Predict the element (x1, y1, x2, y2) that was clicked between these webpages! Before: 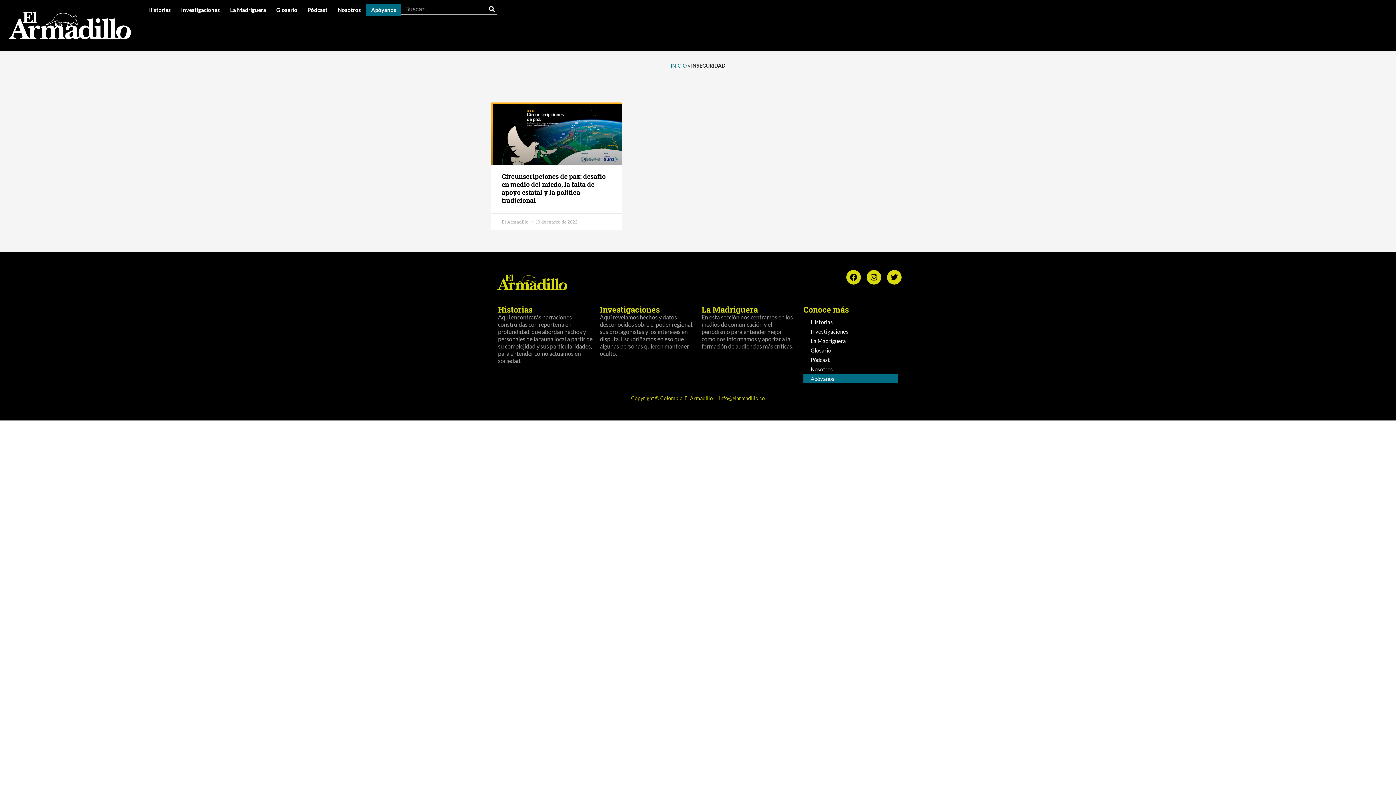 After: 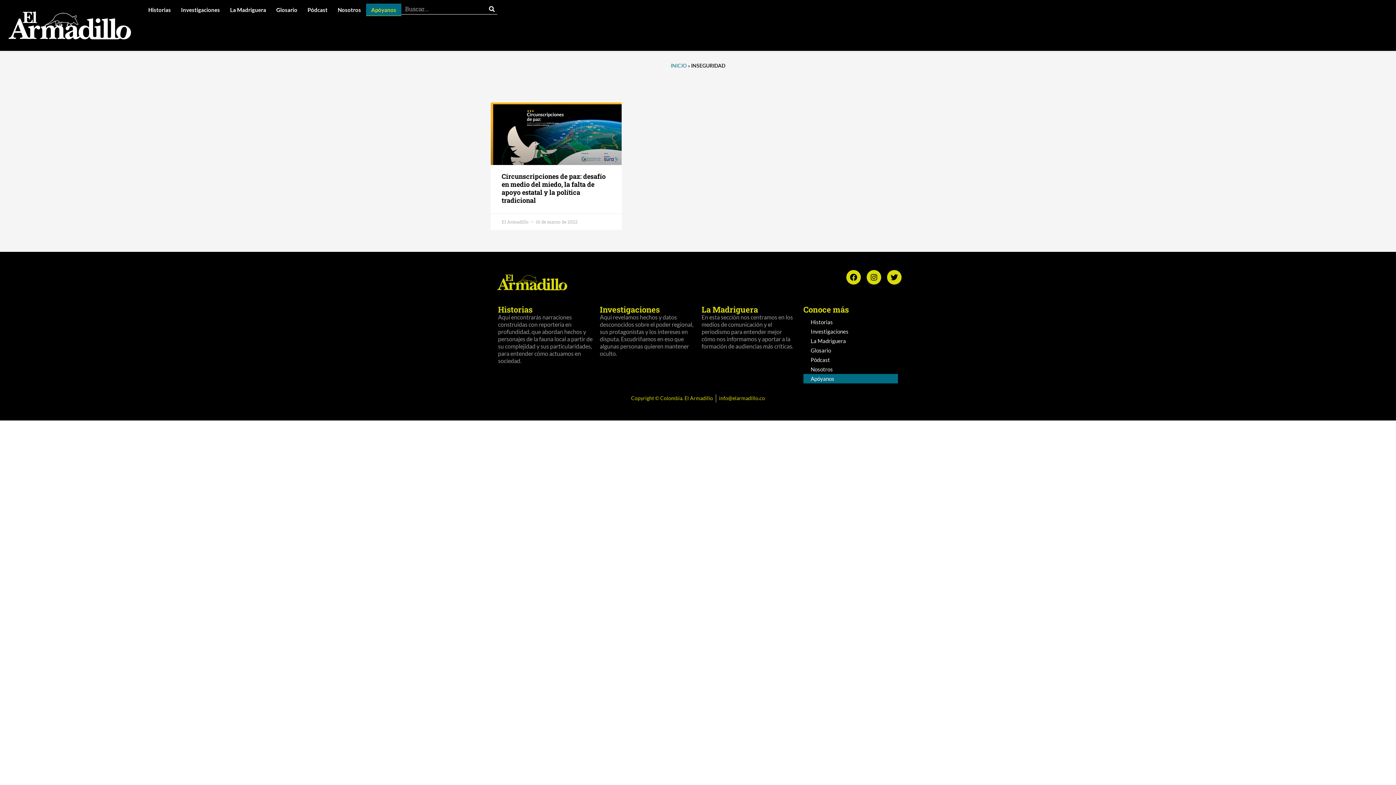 Action: bbox: (366, 3, 401, 16) label: Apóyanos